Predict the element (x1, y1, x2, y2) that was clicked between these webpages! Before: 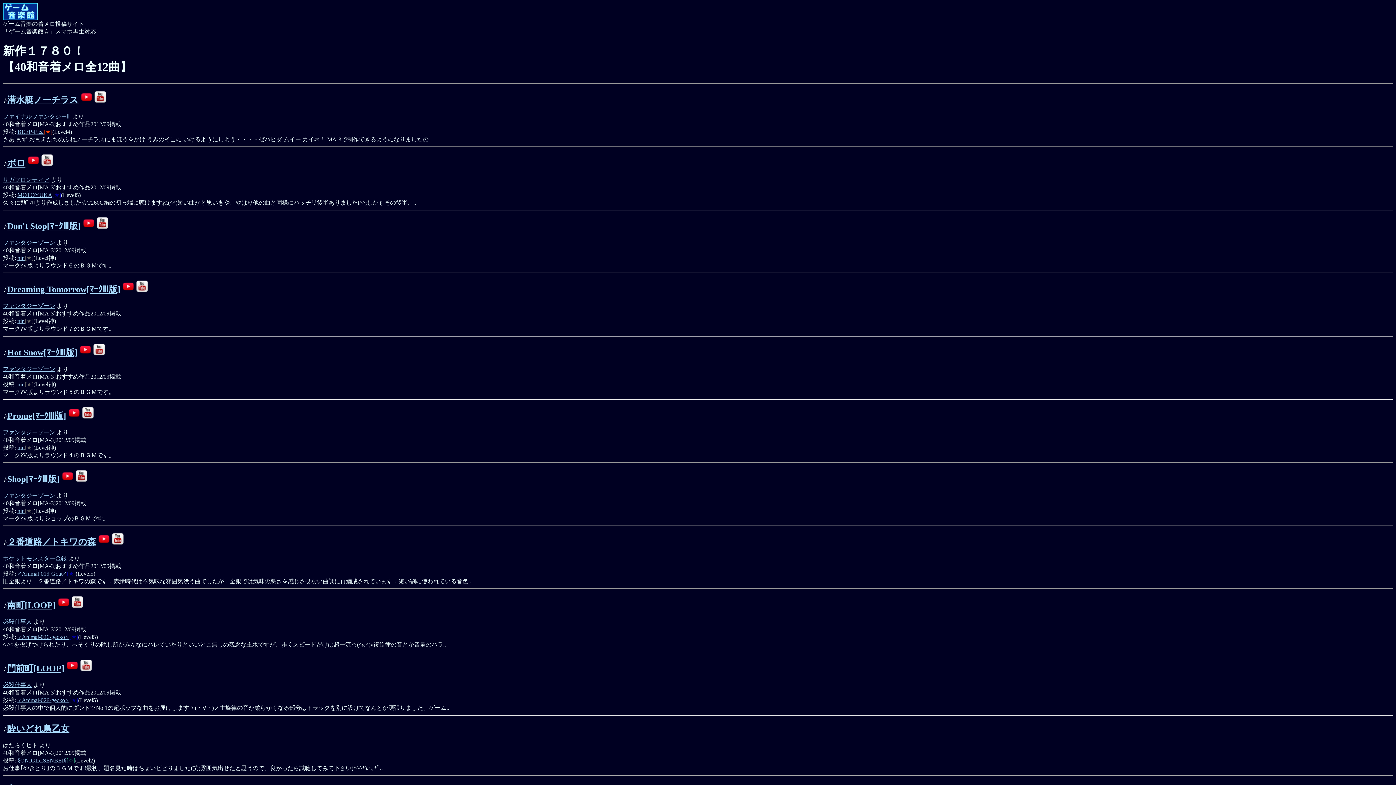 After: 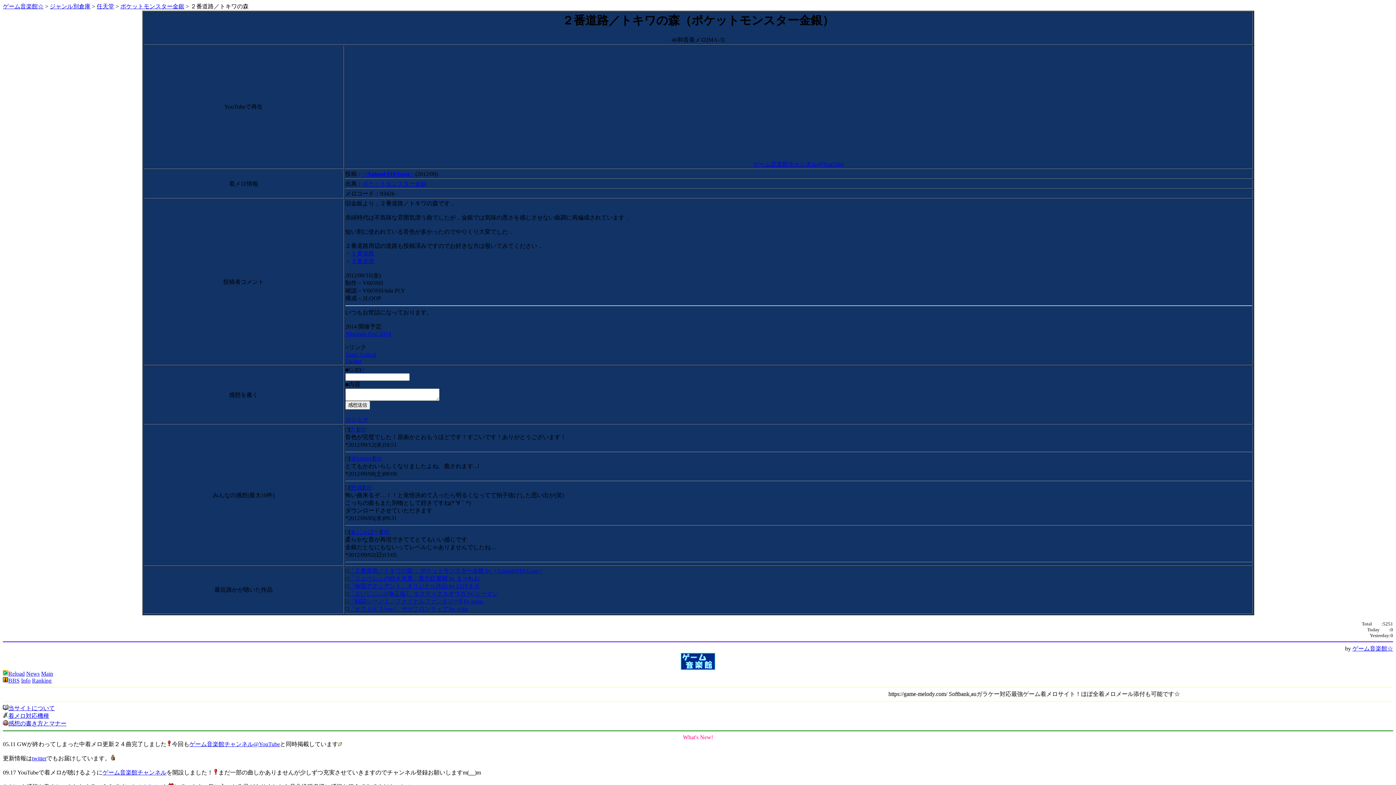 Action: bbox: (7, 537, 96, 547) label: ２番道路／トキワの森